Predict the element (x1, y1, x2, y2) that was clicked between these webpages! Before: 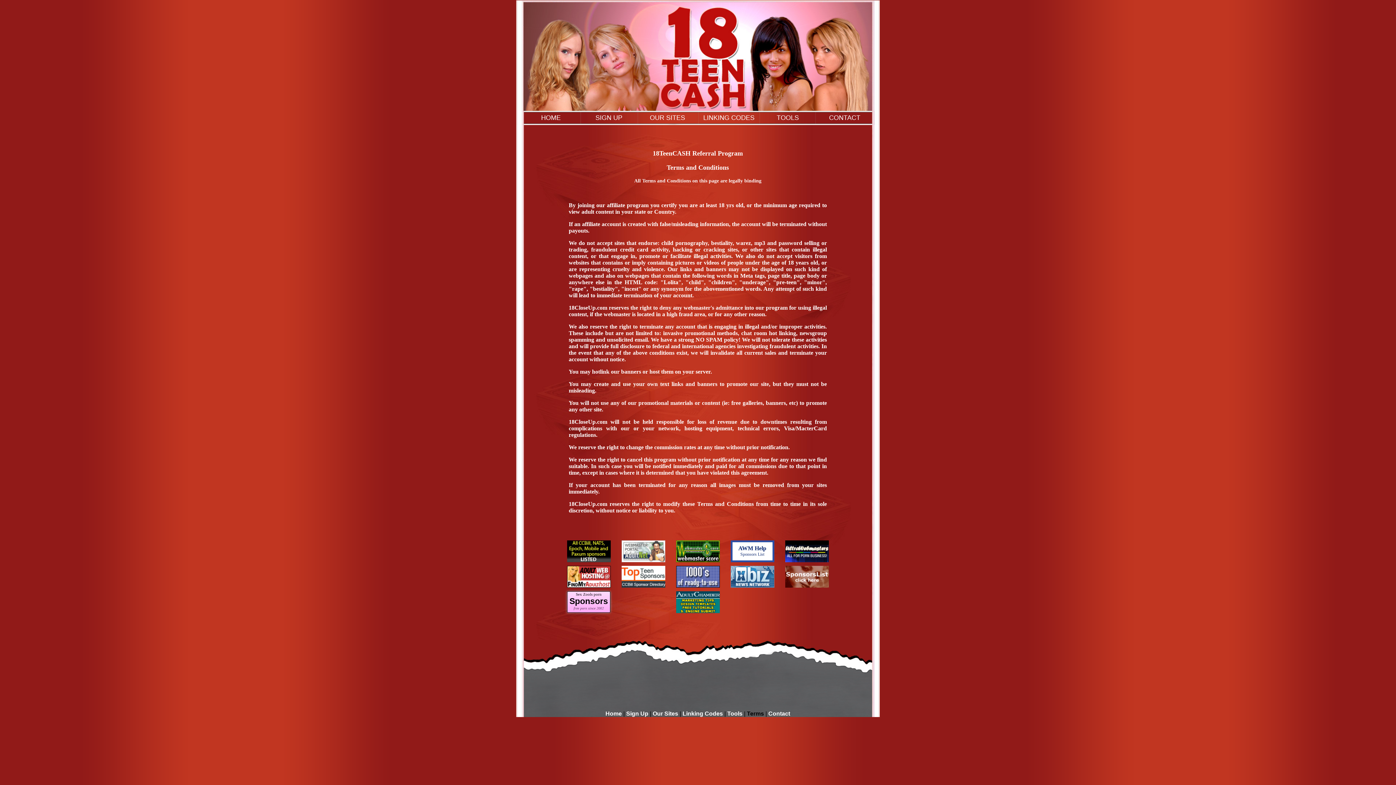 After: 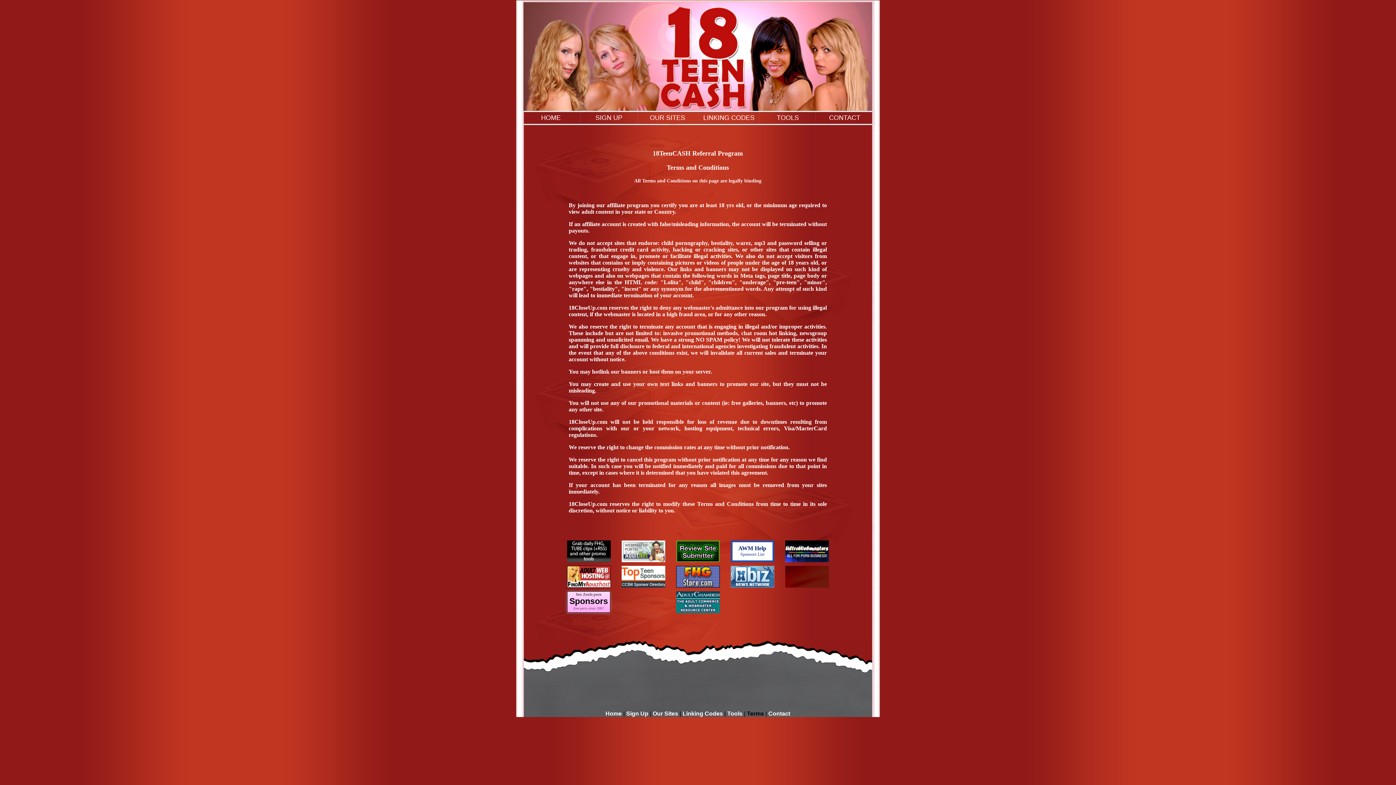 Action: label: AWM Help bbox: (738, 545, 766, 551)